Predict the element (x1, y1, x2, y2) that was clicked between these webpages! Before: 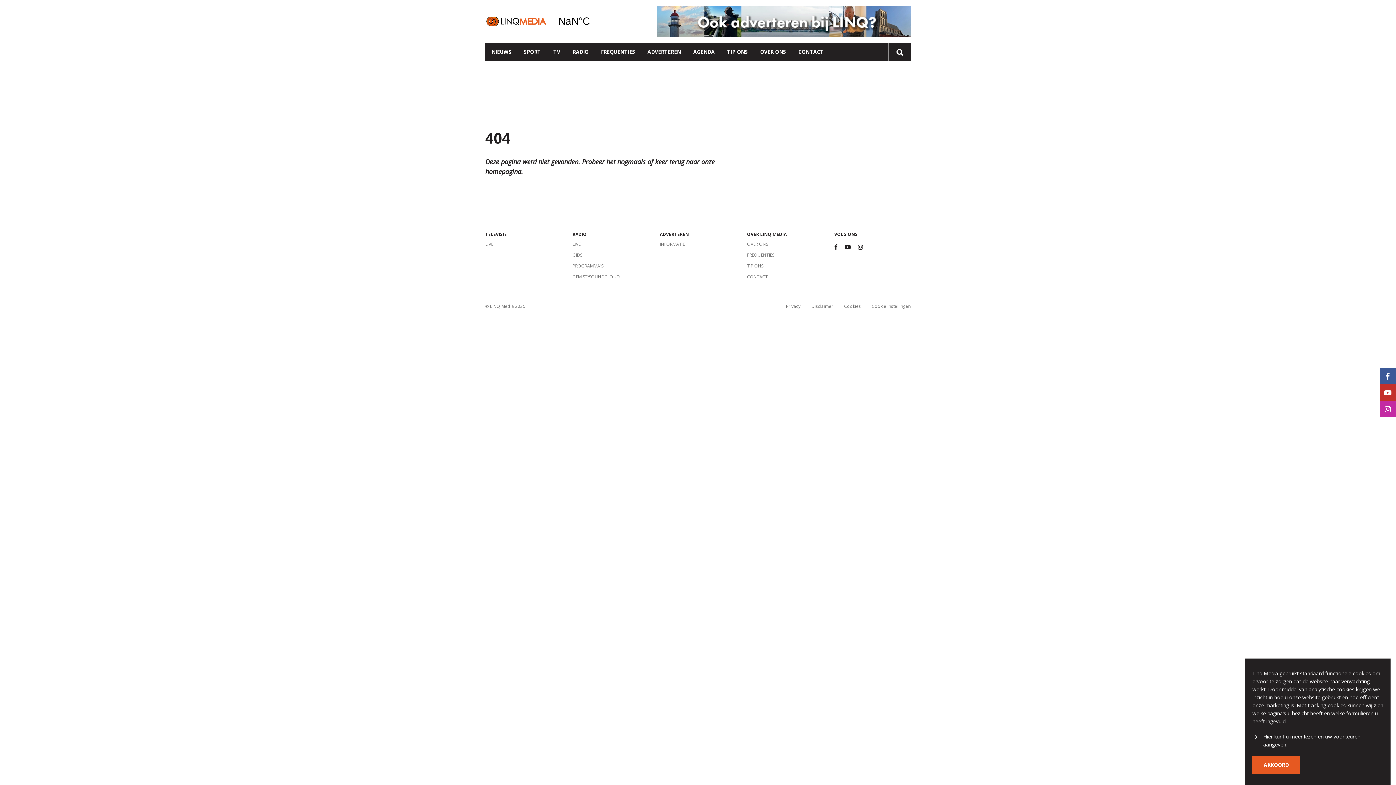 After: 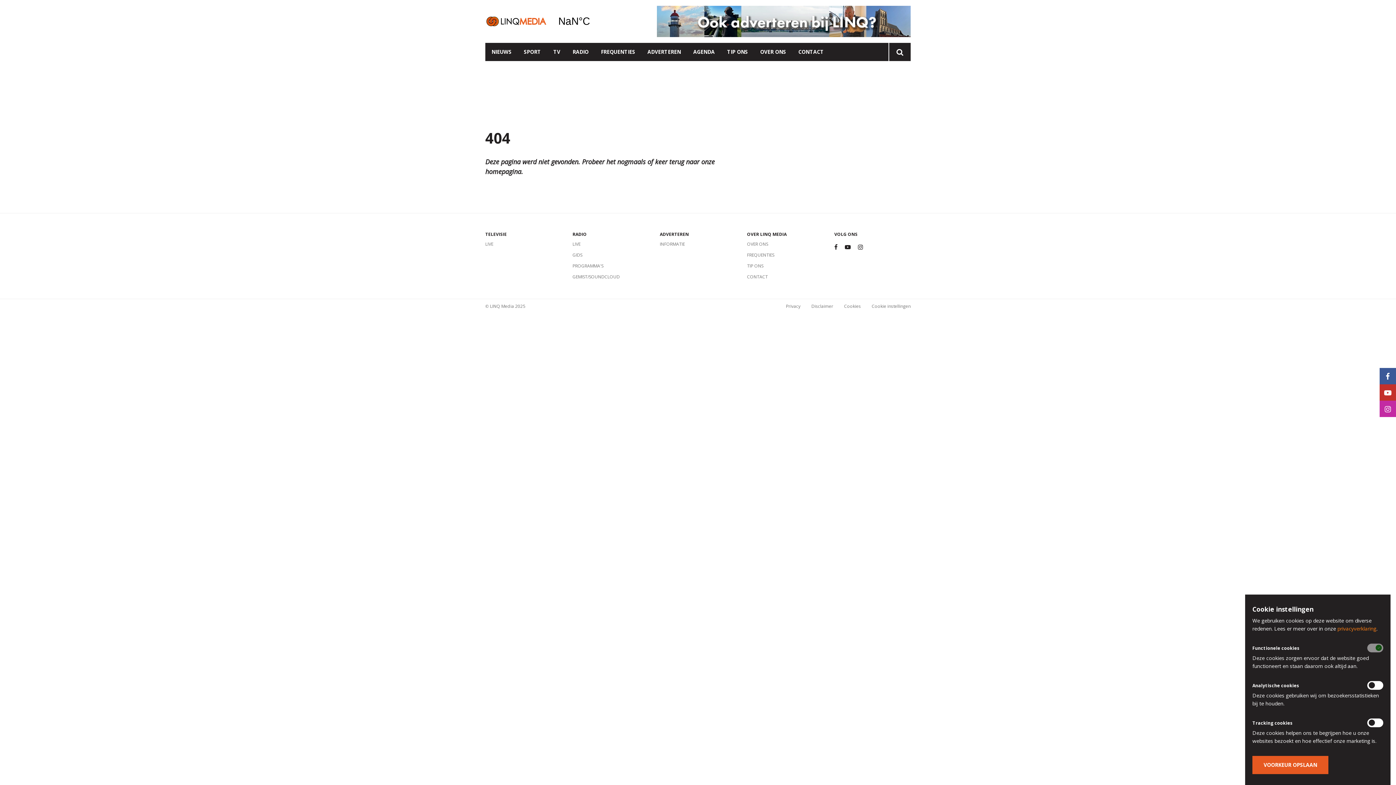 Action: bbox: (1252, 733, 1383, 749) label: Hier kunt u meer lezen en uw voorkeuren aangeven.